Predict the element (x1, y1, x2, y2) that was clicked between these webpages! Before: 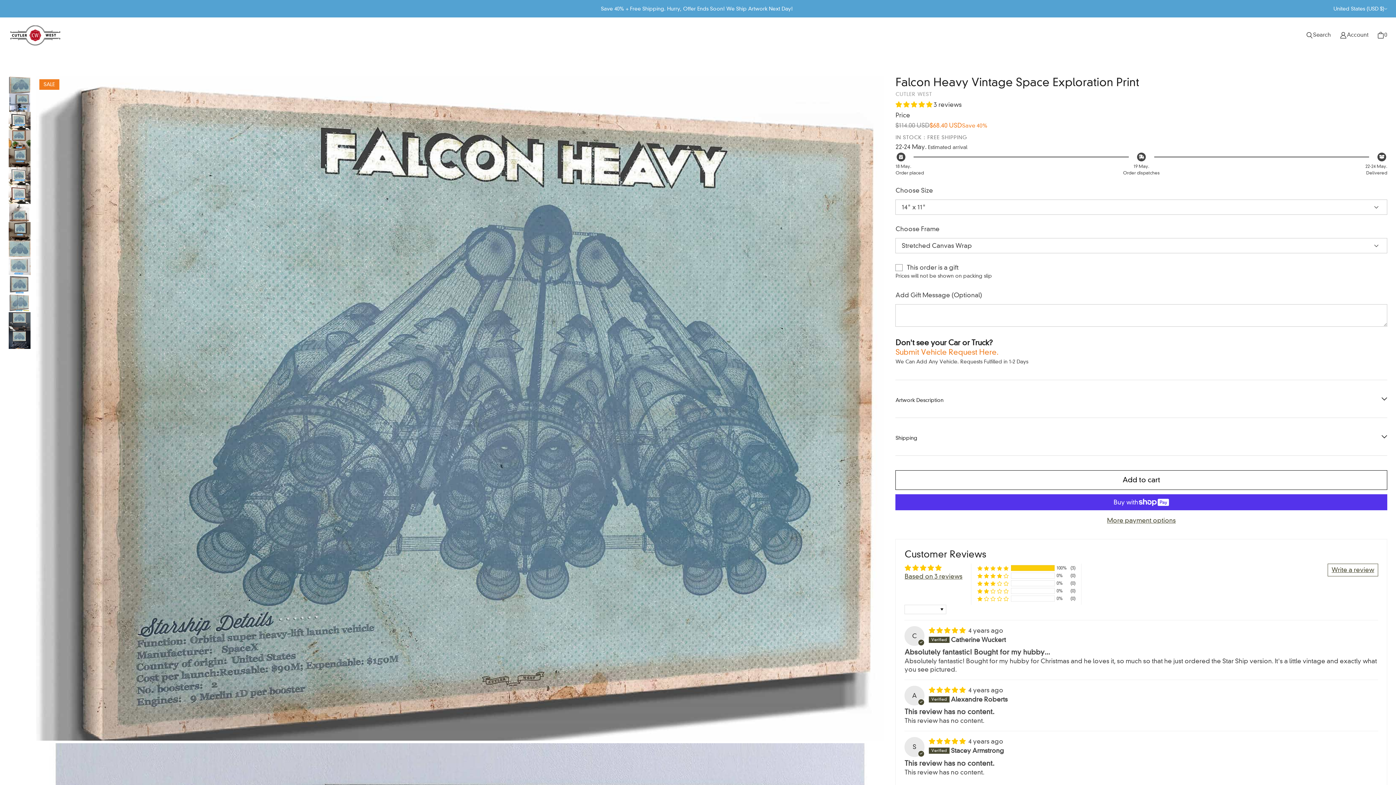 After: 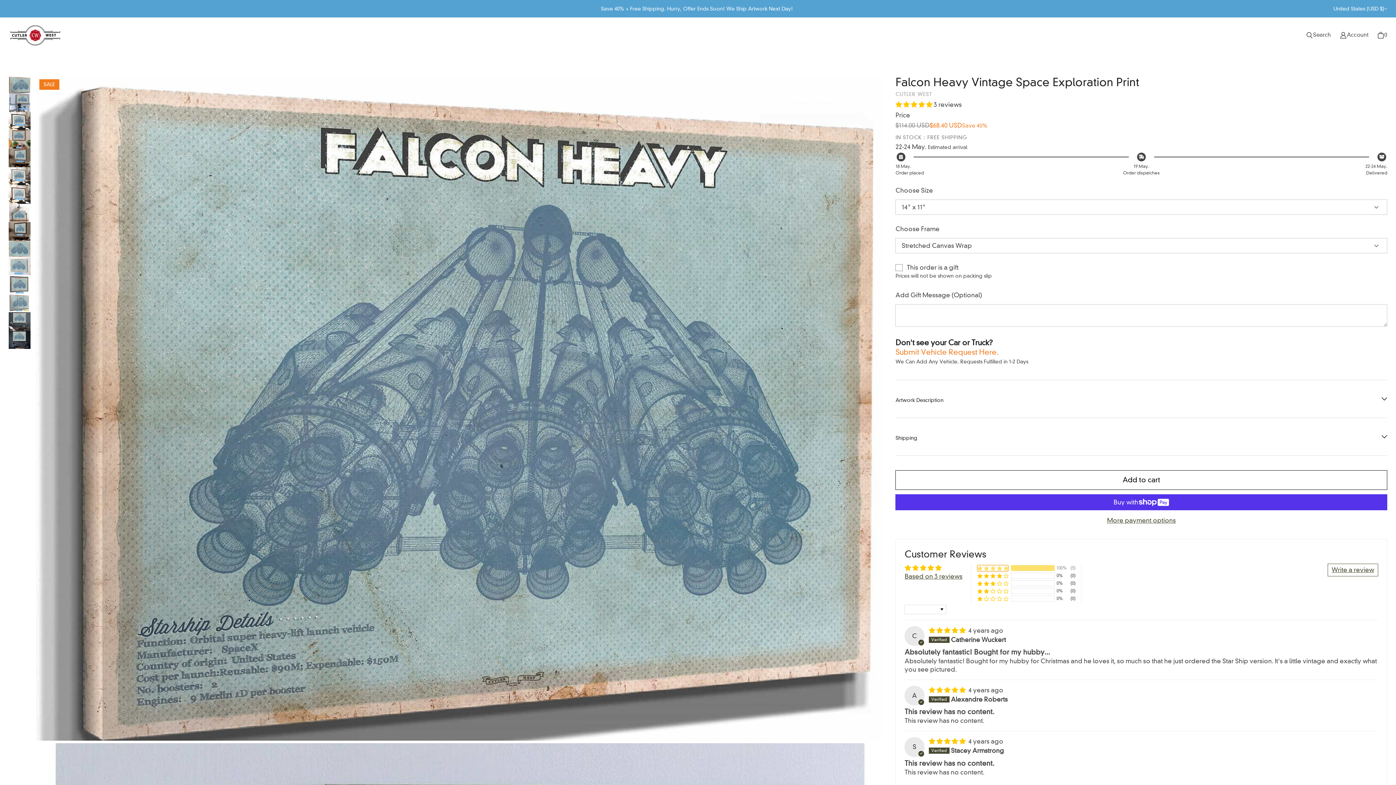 Action: label: 100% (3) reviews with 5 star rating bbox: (977, 565, 1008, 571)